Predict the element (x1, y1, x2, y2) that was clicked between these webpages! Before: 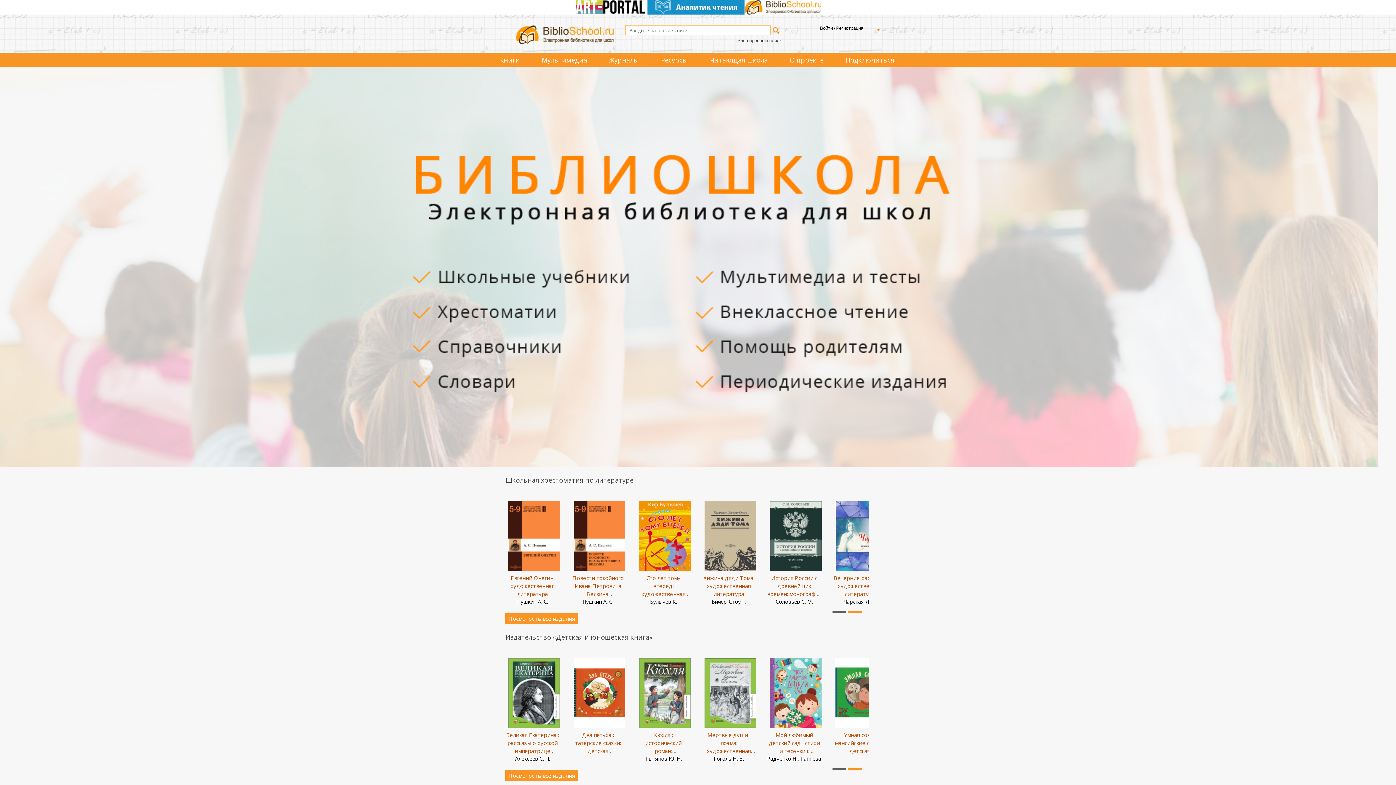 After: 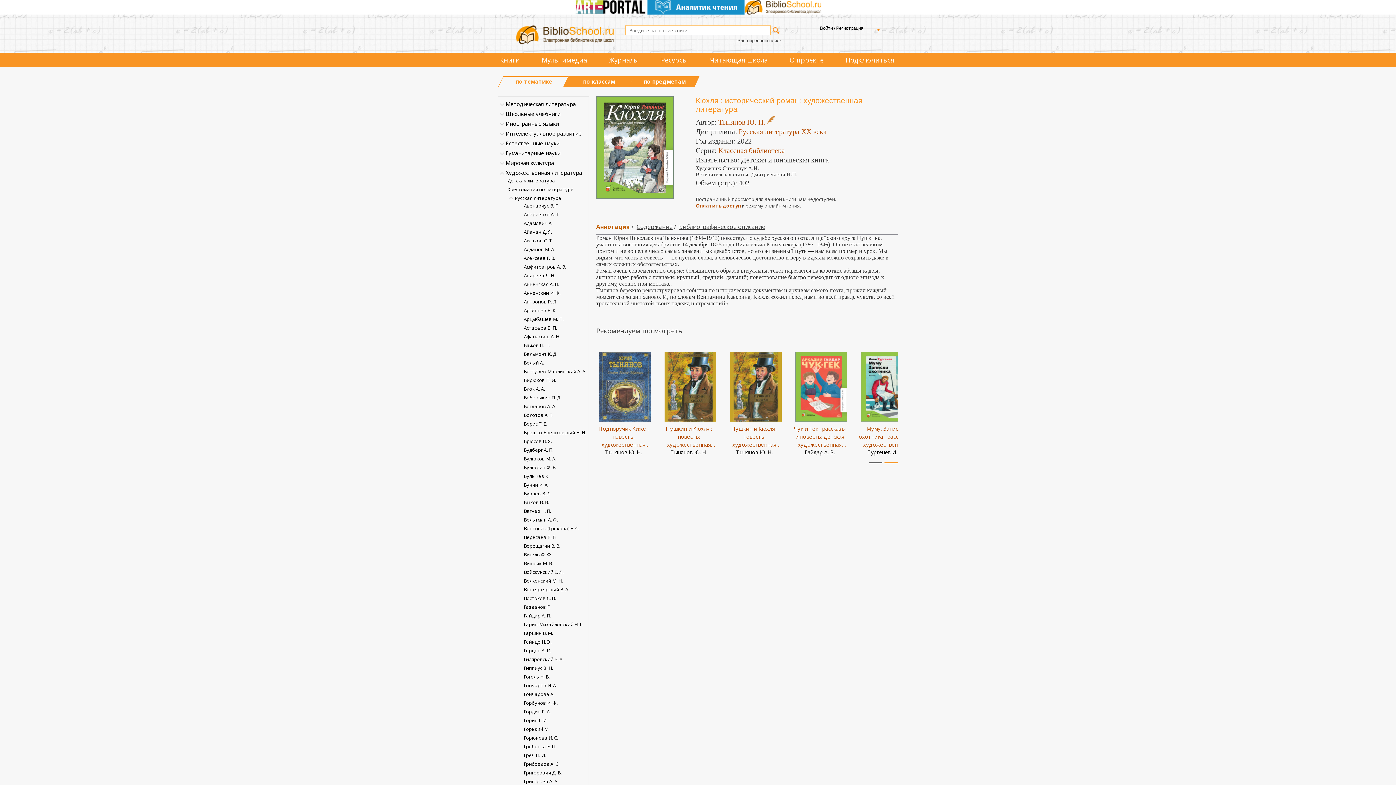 Action: label: Кюхля : исторический роман: художественная литература bbox: (636, 731, 690, 755)